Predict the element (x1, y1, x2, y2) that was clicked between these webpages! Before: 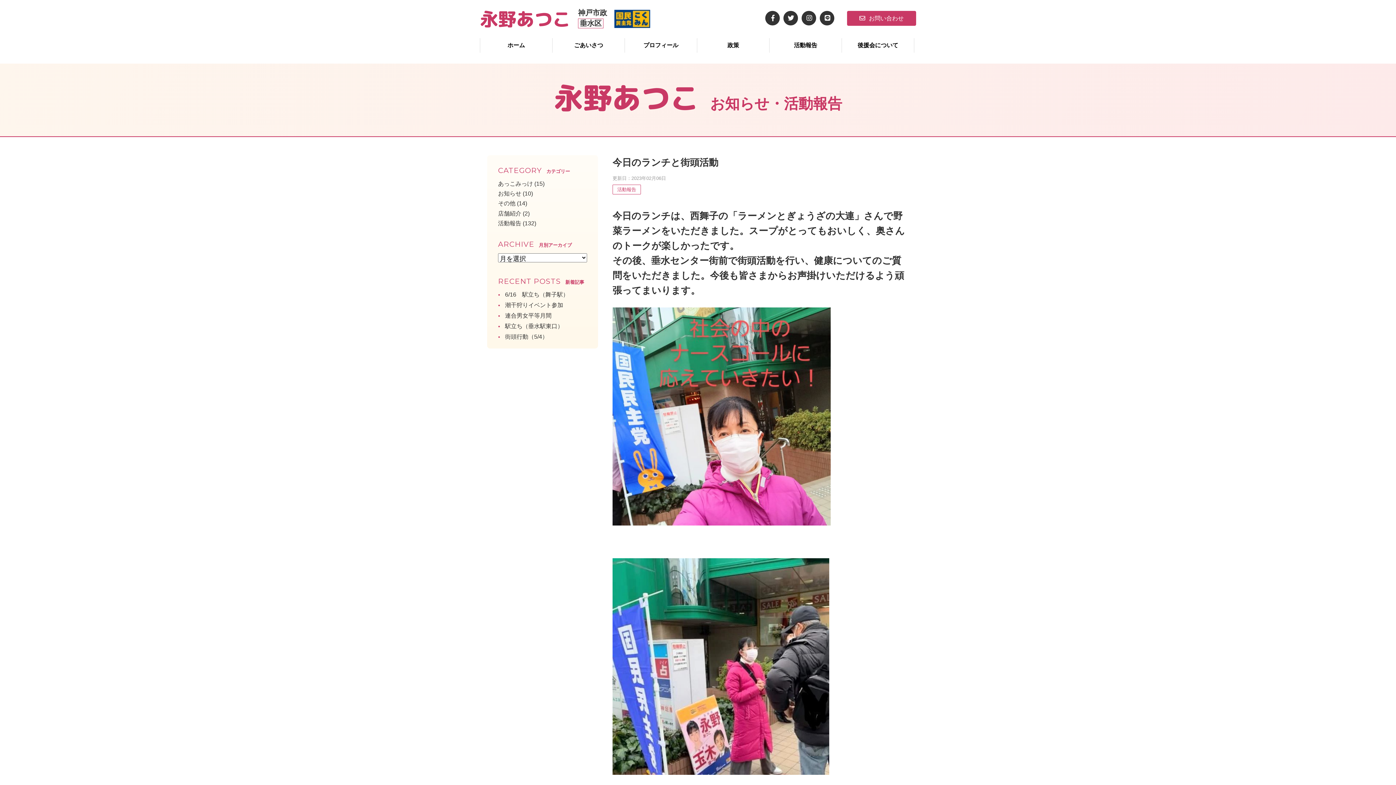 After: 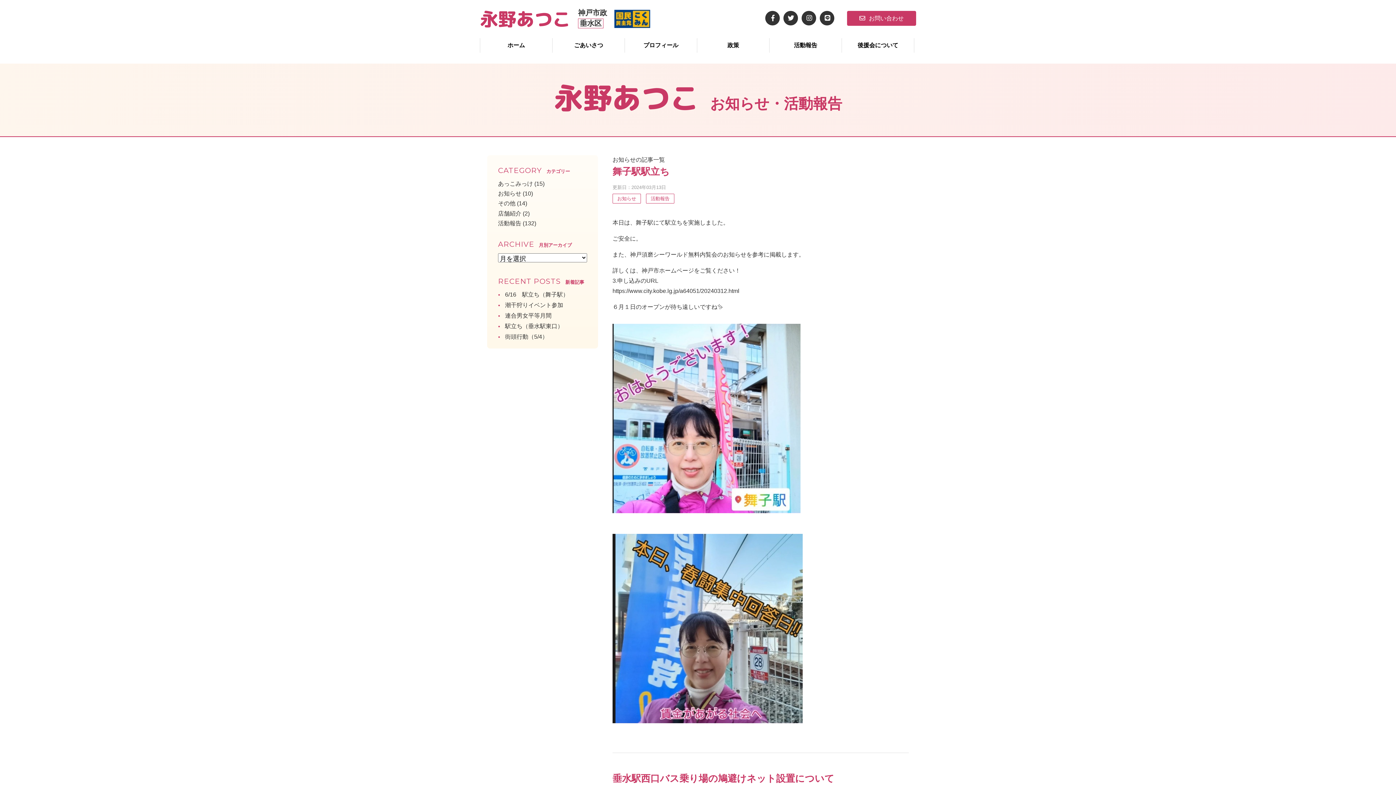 Action: bbox: (498, 190, 521, 196) label: お知らせ